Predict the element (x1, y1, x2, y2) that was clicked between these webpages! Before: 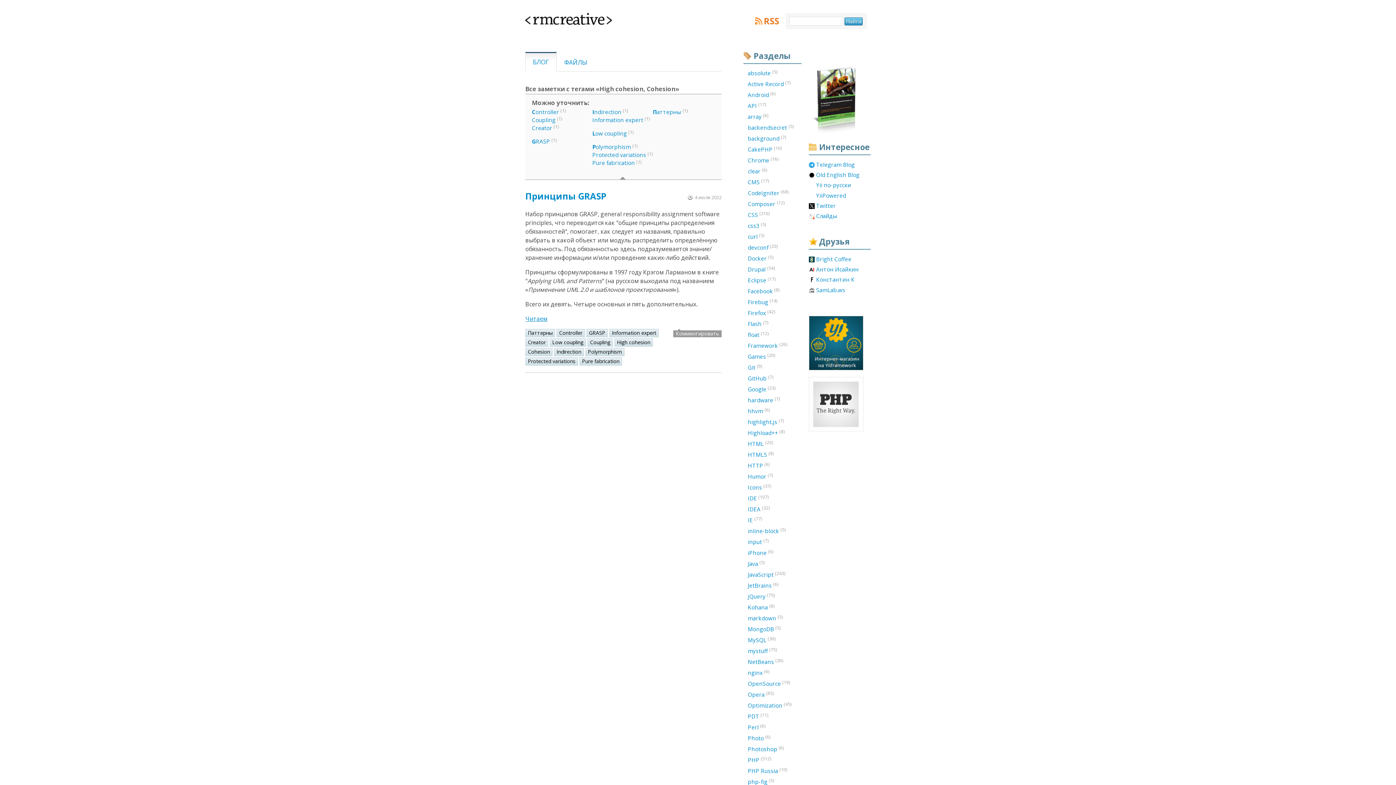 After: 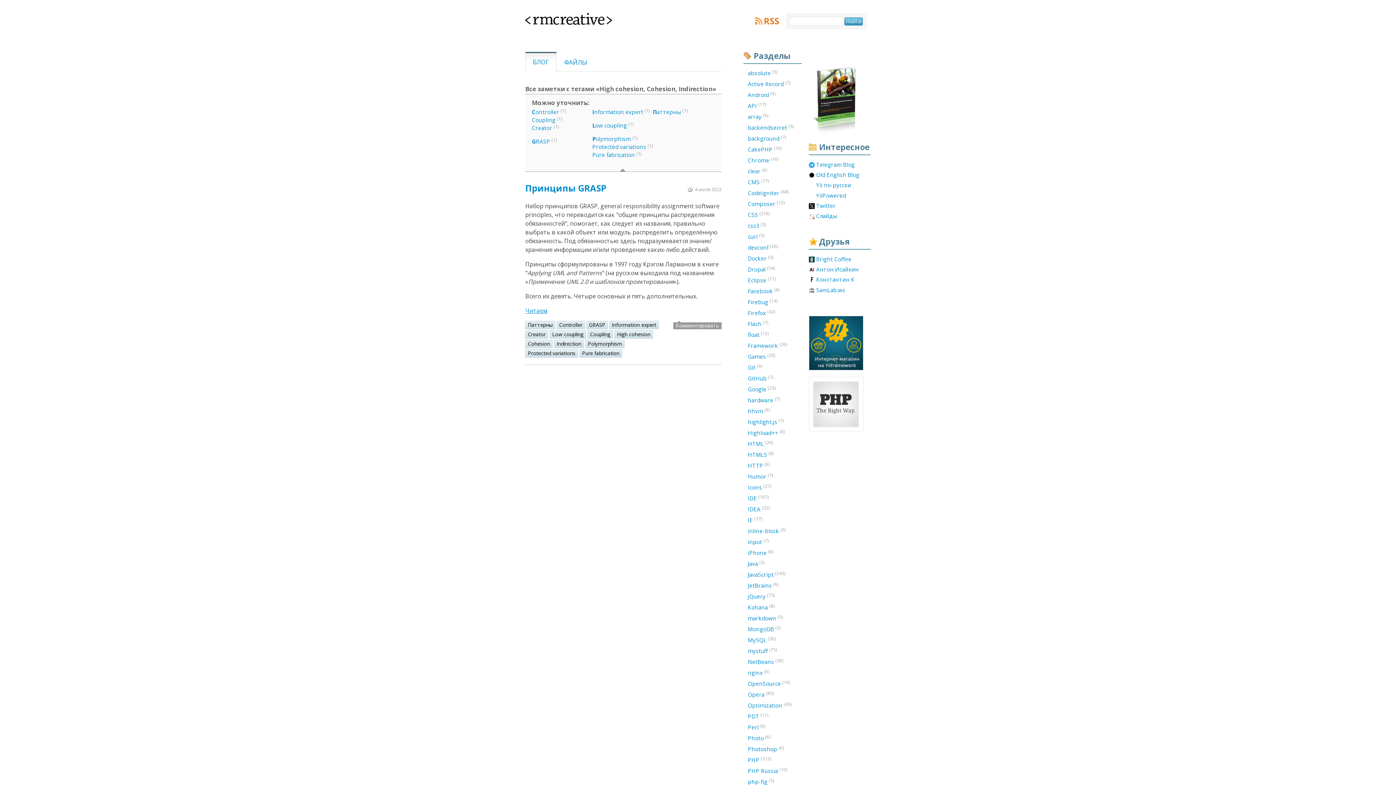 Action: bbox: (592, 108, 621, 115) label: Indirection